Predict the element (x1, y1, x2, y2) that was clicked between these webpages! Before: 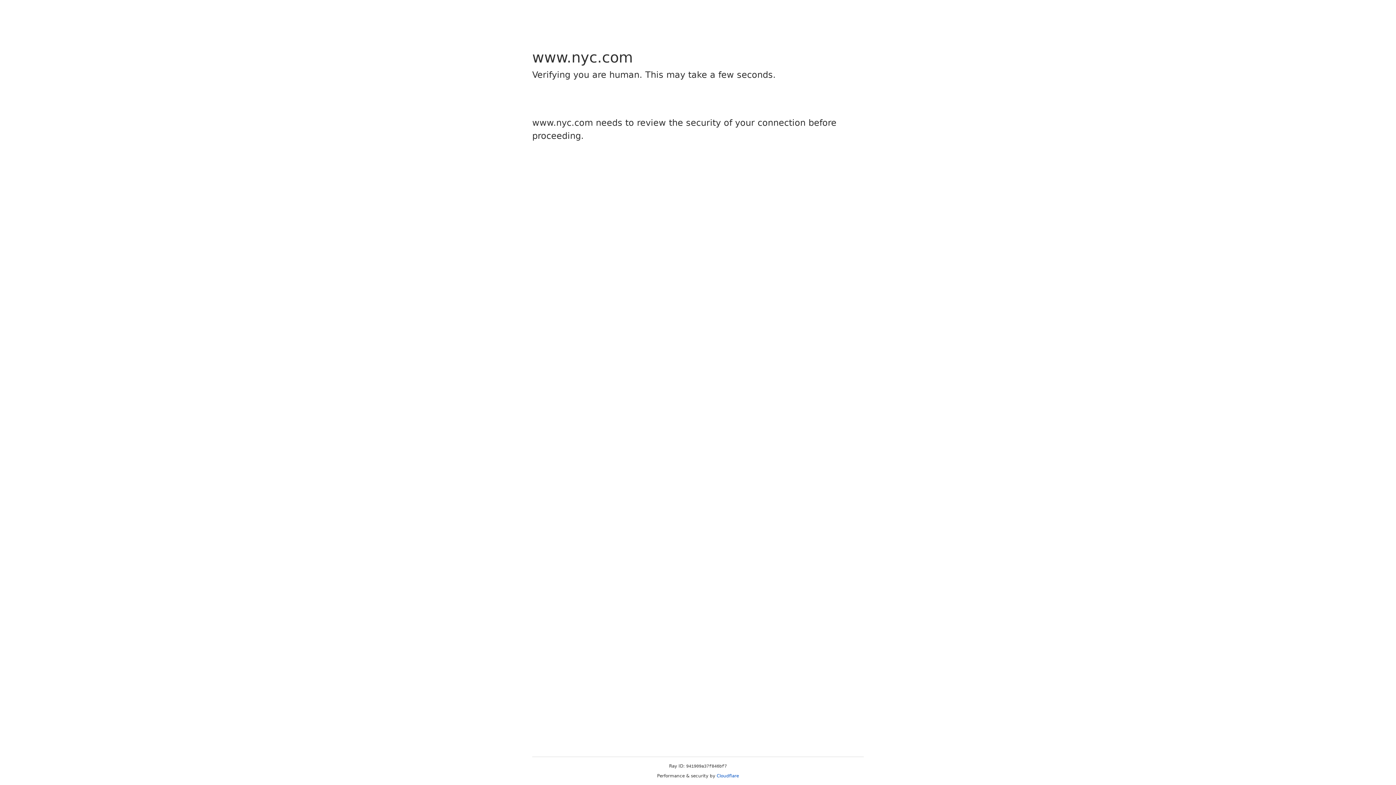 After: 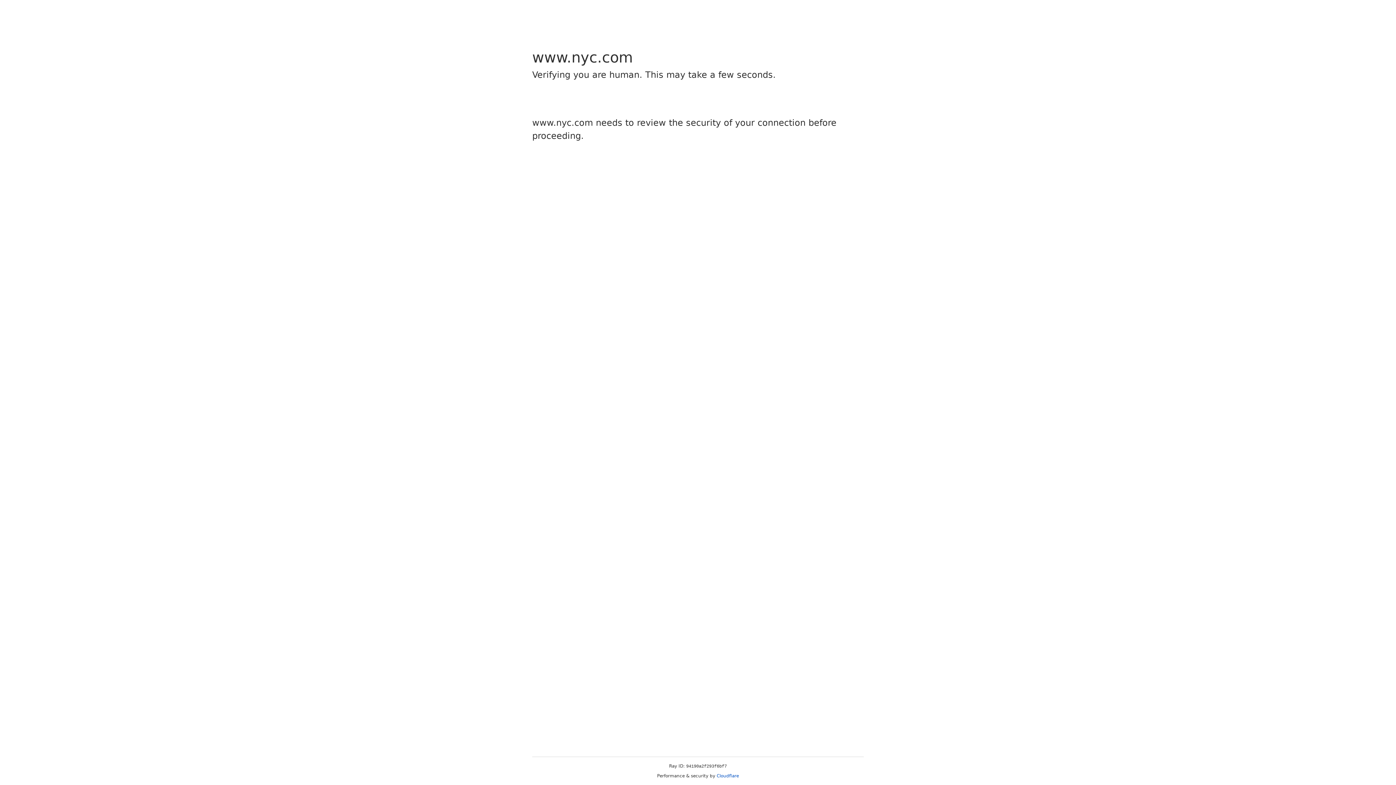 Action: bbox: (716, 773, 739, 778) label: Cloudflare